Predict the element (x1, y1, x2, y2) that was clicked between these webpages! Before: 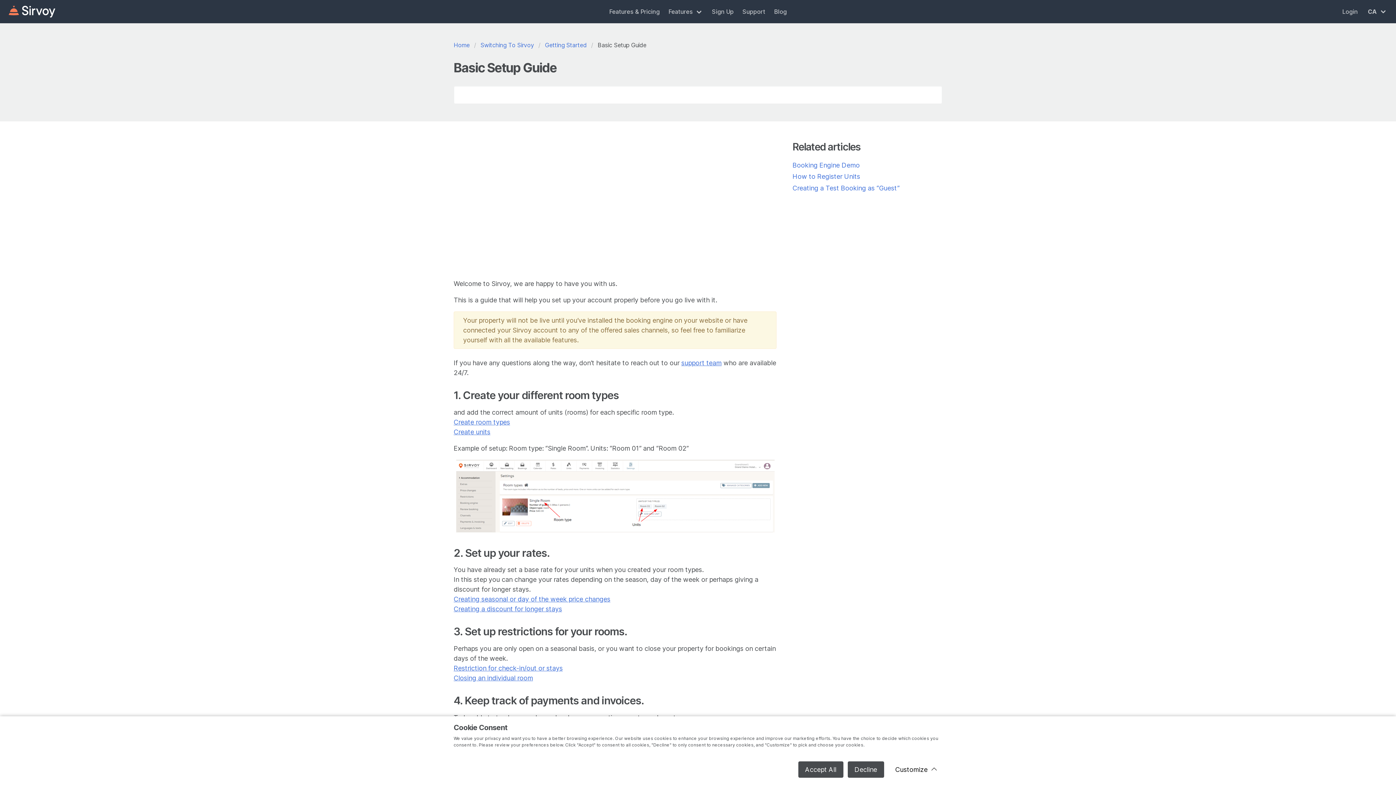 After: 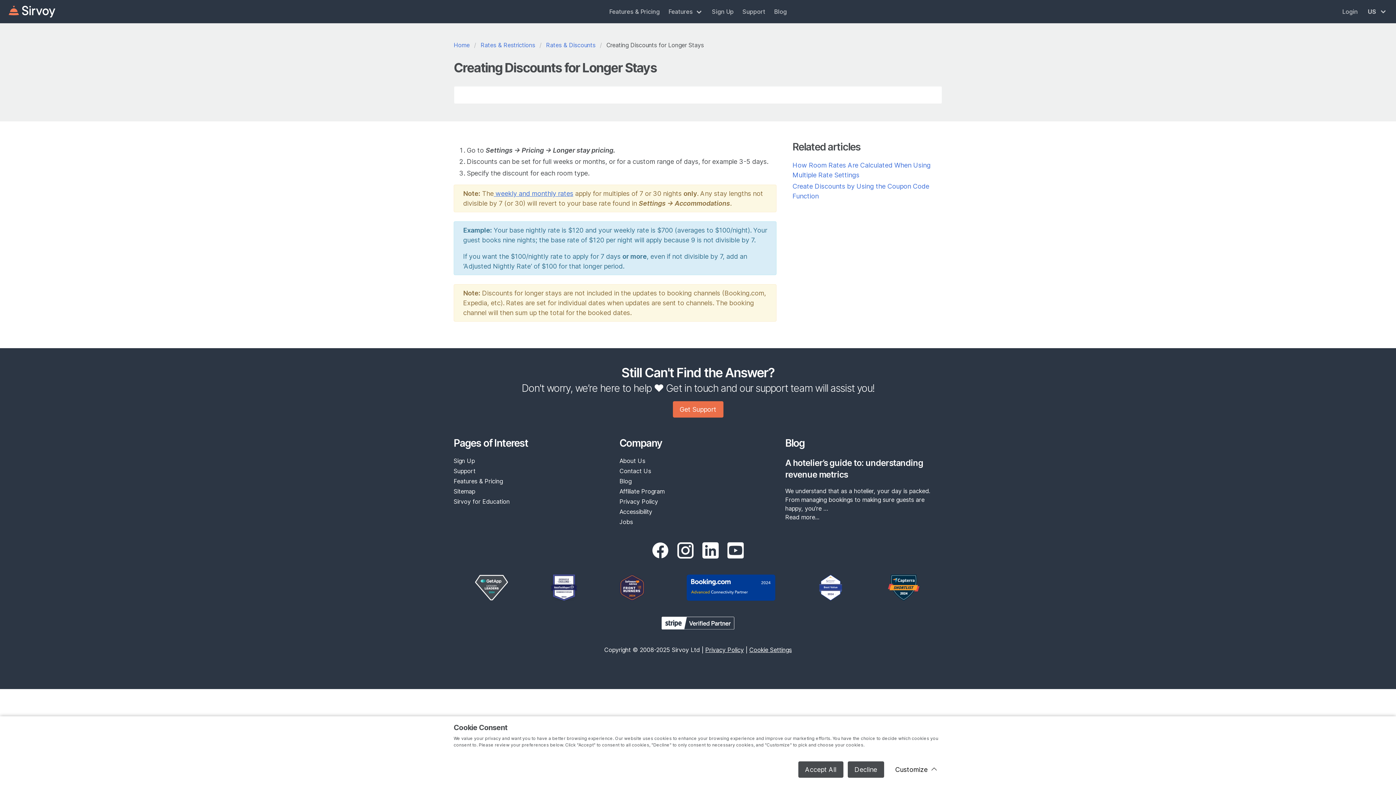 Action: label: Creating a discount for longer stays bbox: (453, 605, 562, 613)